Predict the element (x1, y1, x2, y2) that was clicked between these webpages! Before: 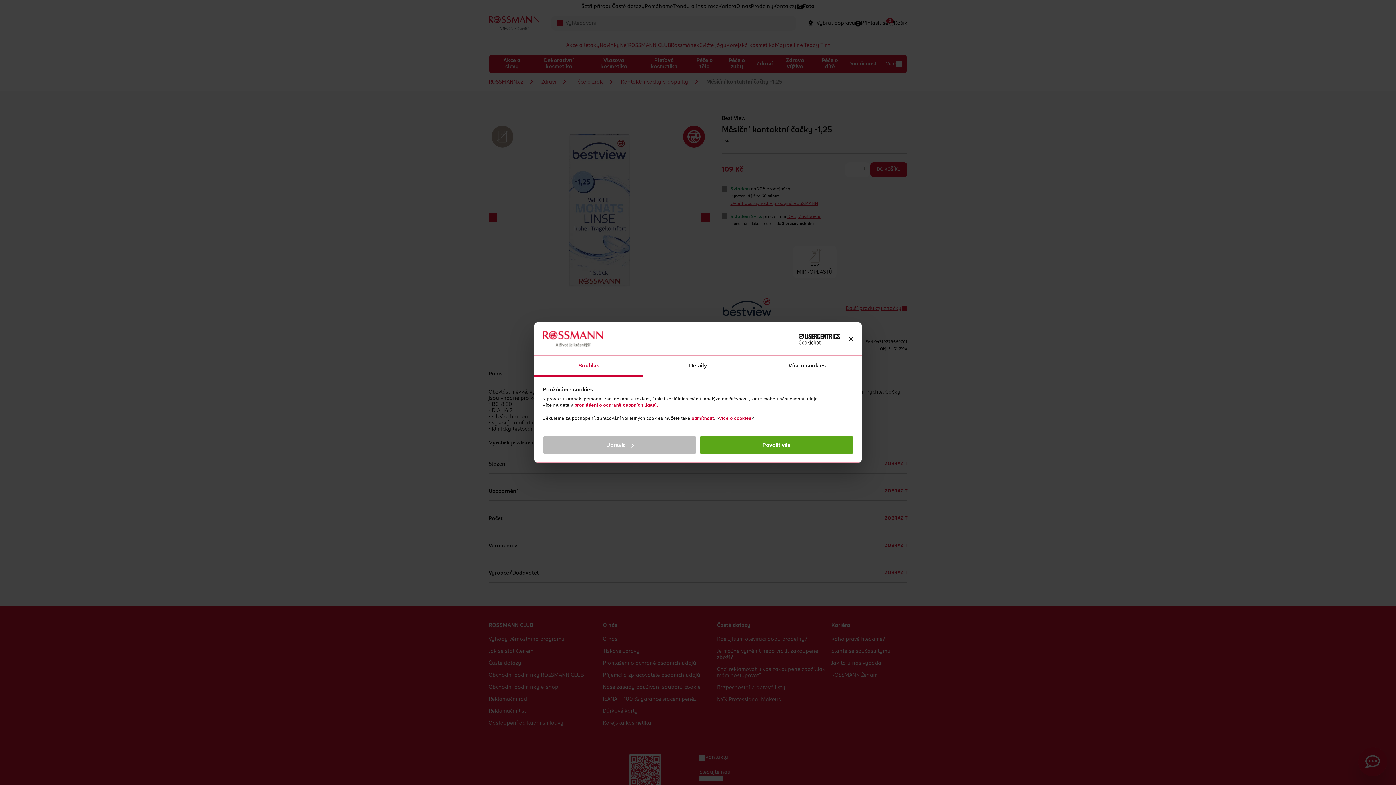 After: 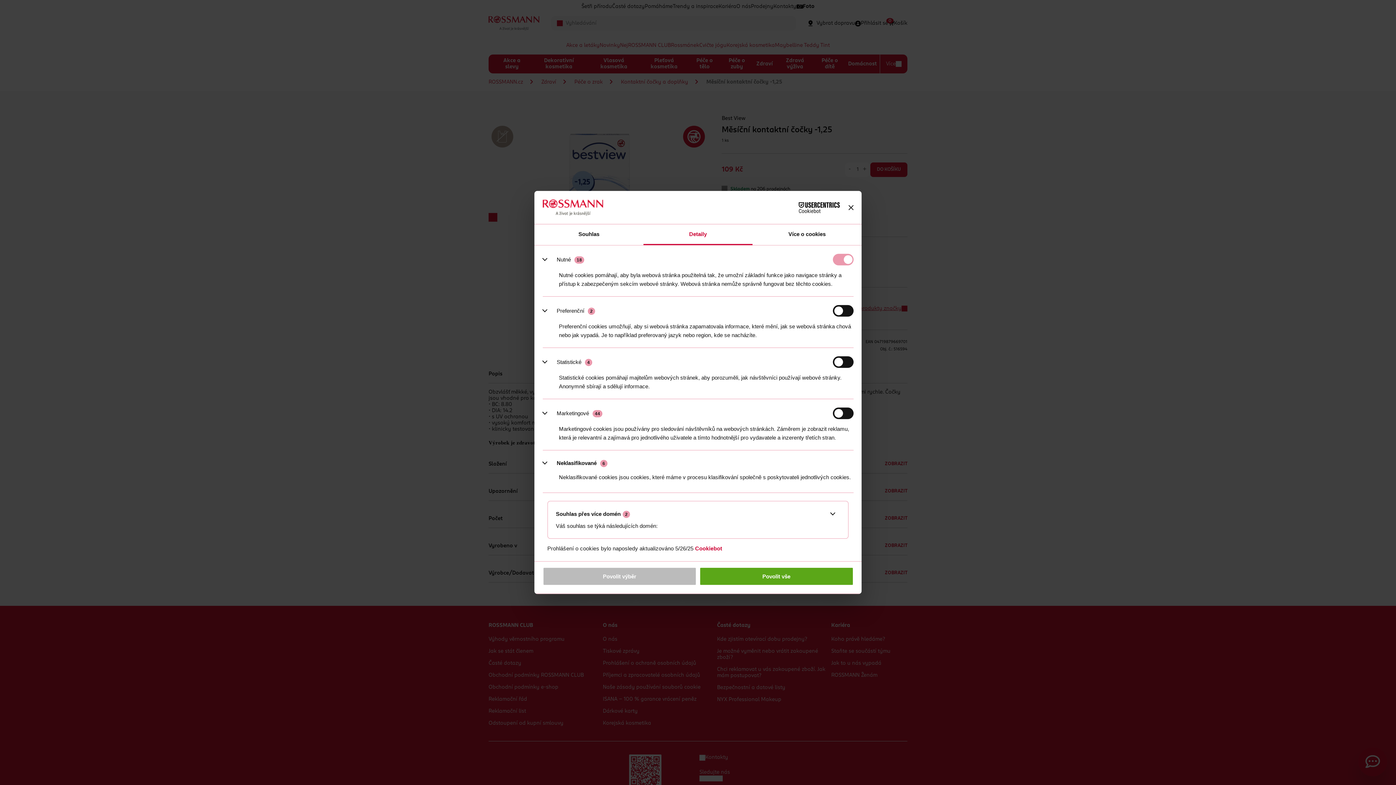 Action: bbox: (542, 435, 696, 454) label: Upravit